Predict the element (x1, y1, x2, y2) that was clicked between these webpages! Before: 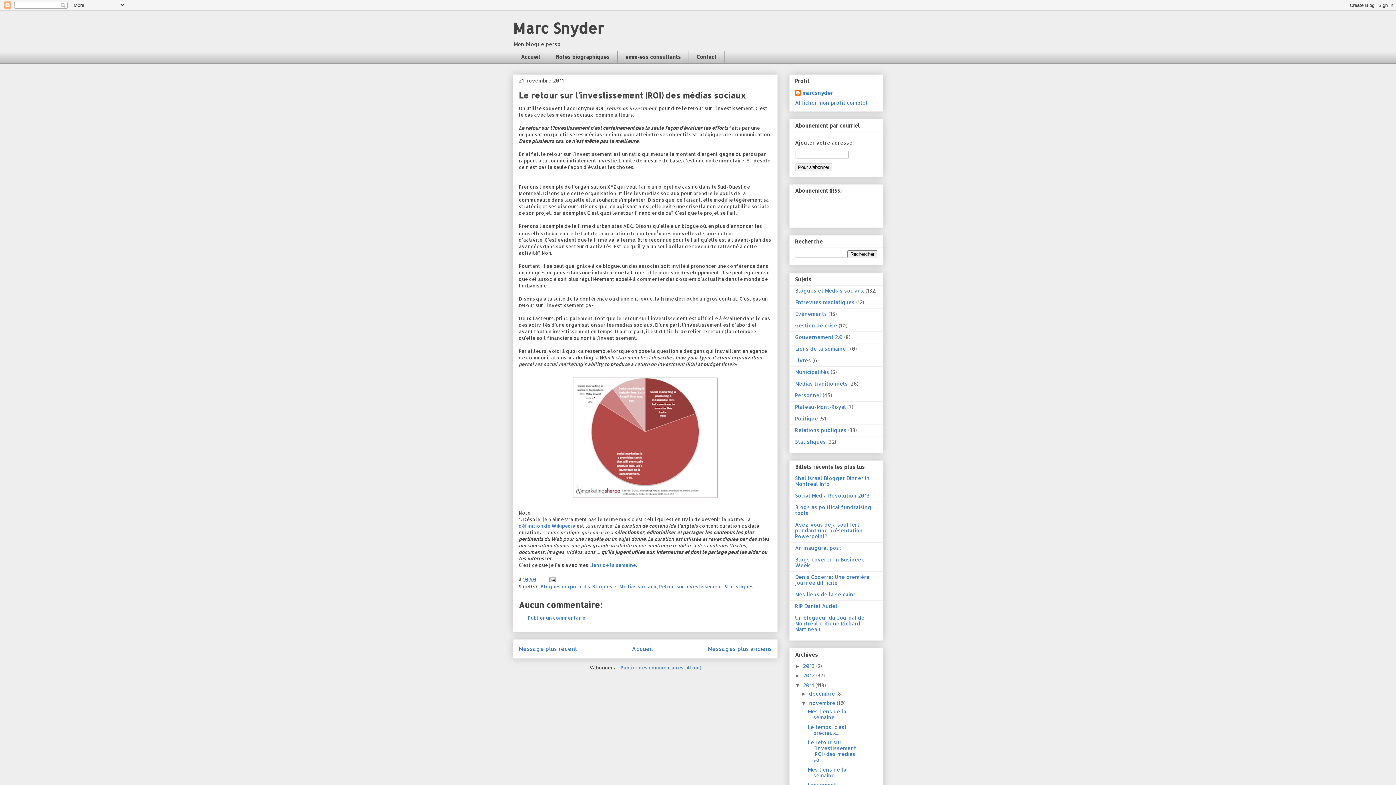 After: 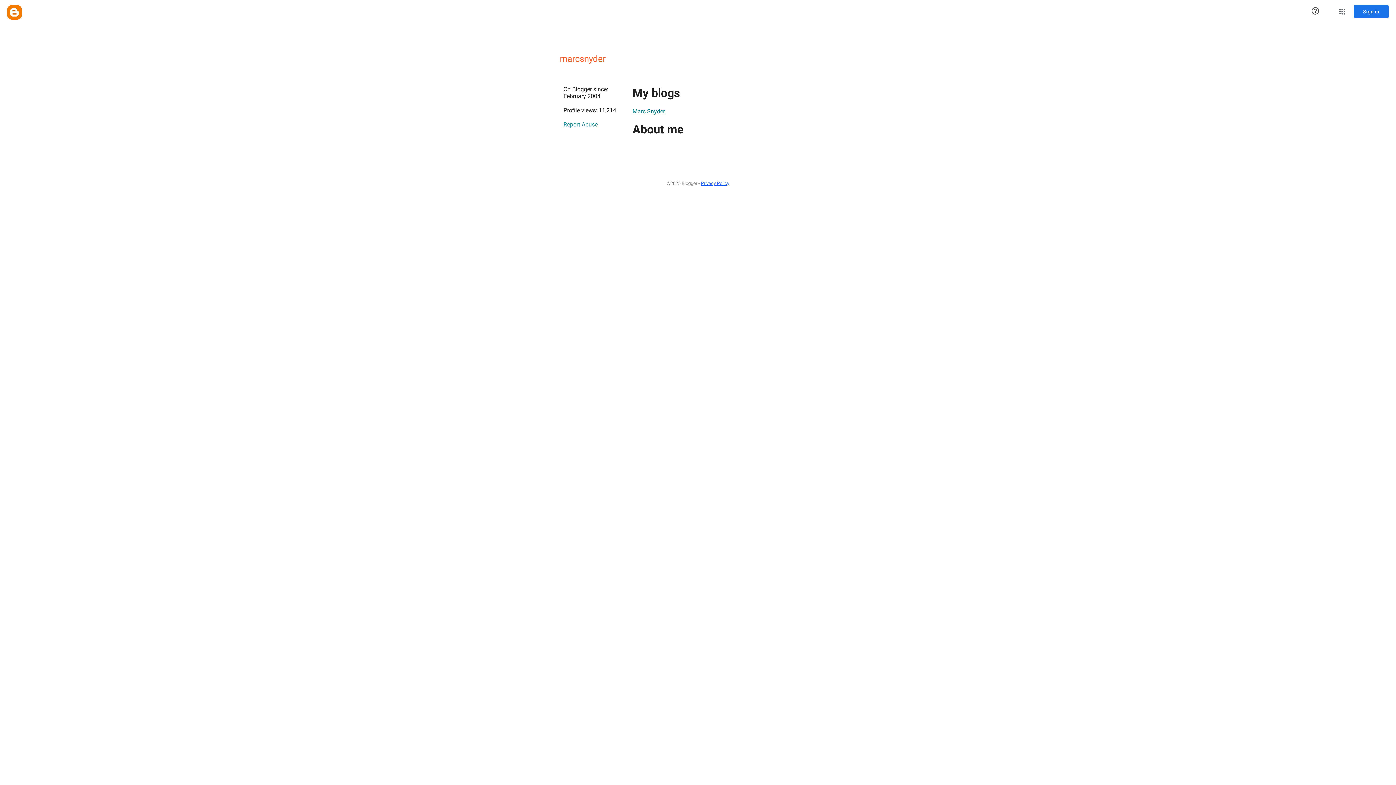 Action: label: Afficher mon profil complet bbox: (795, 99, 868, 105)